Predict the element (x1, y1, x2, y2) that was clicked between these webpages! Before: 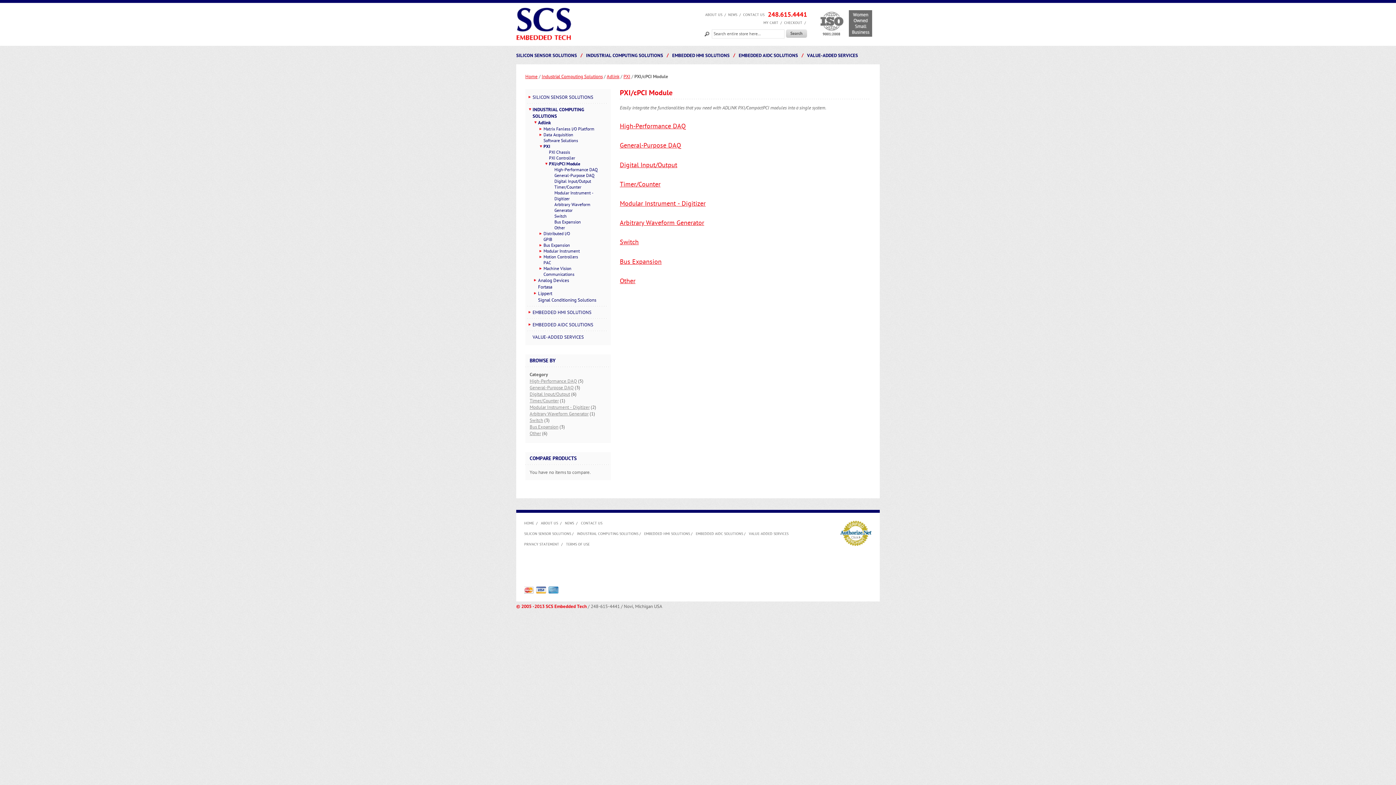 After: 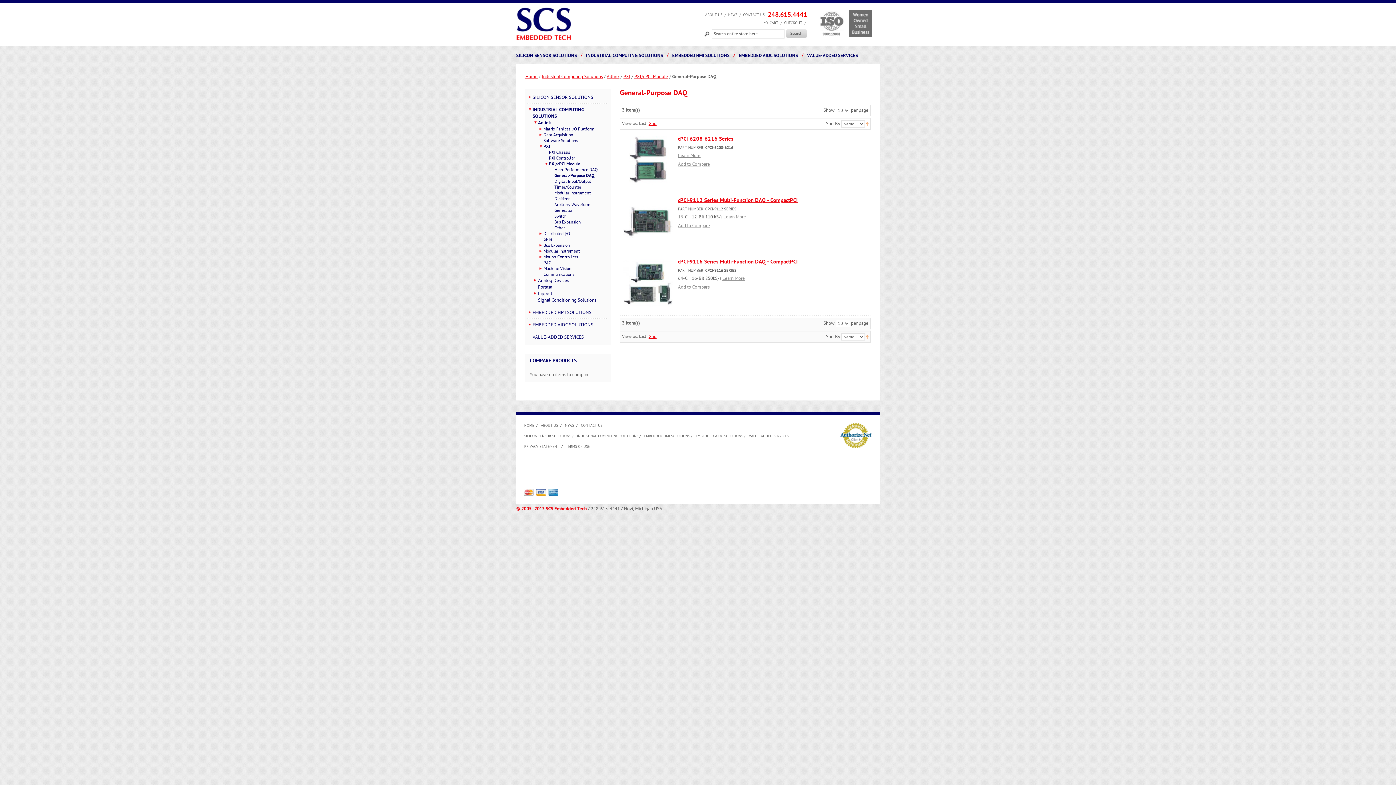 Action: label: General-Purpose DAQ bbox: (554, 173, 594, 178)